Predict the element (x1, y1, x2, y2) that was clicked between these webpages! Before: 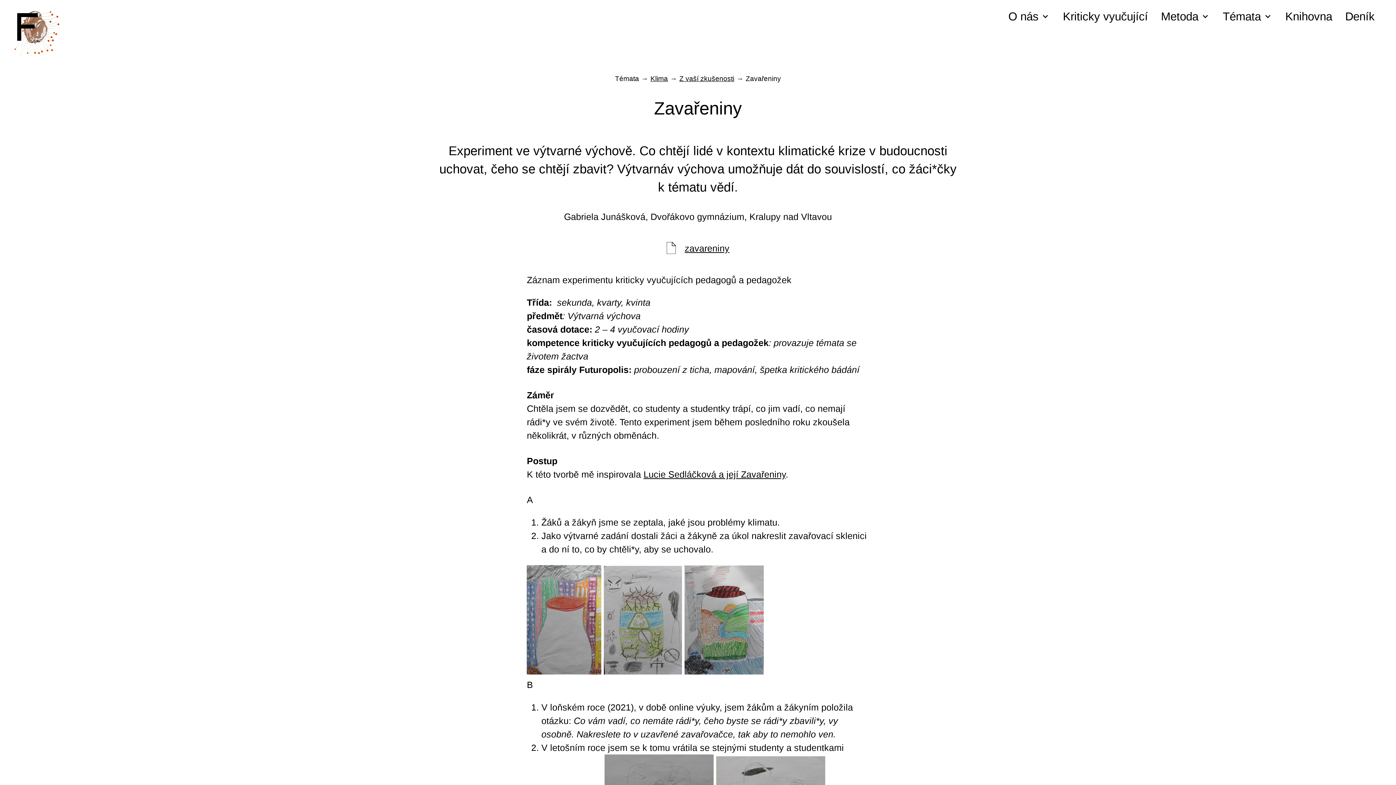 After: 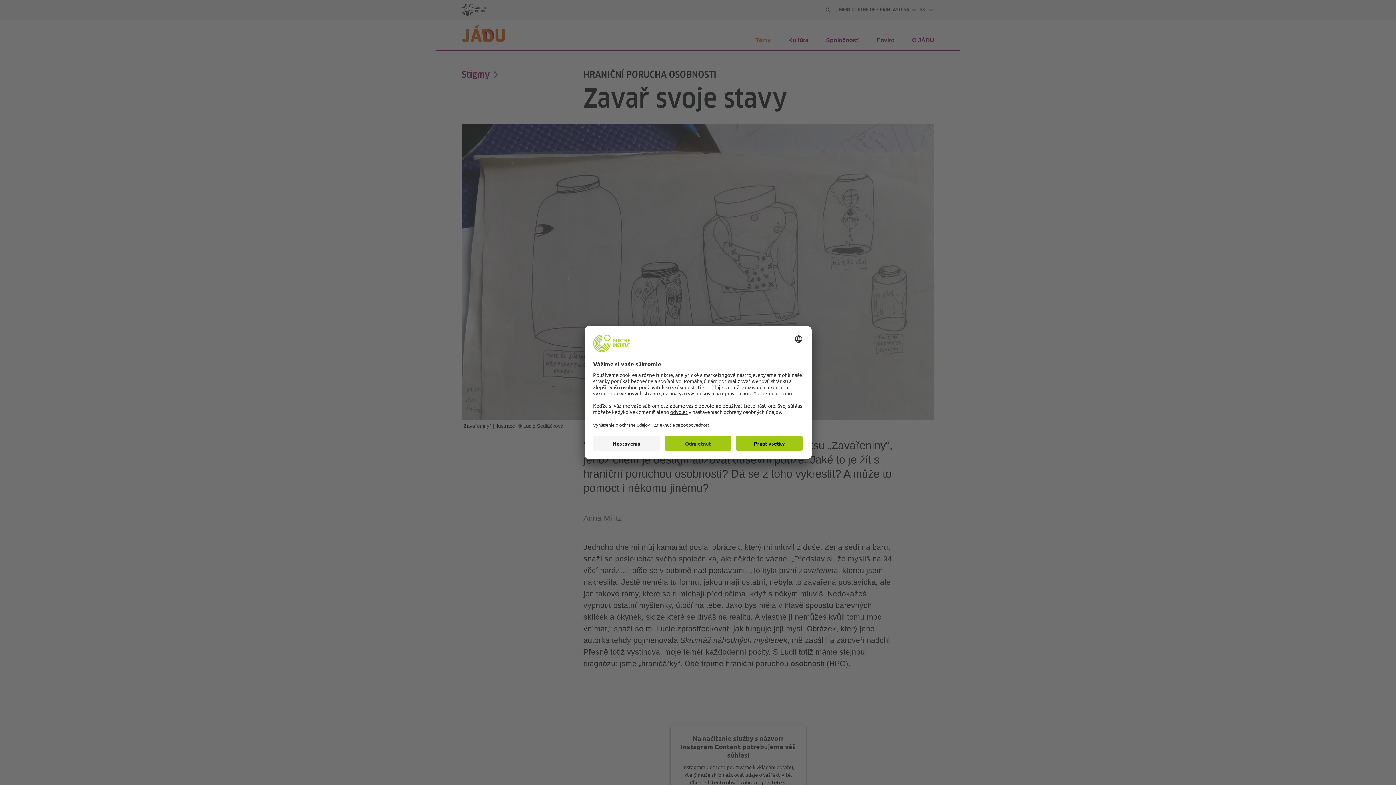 Action: bbox: (643, 469, 785, 479) label: Lucie Sedláčková a její Zavařeniny